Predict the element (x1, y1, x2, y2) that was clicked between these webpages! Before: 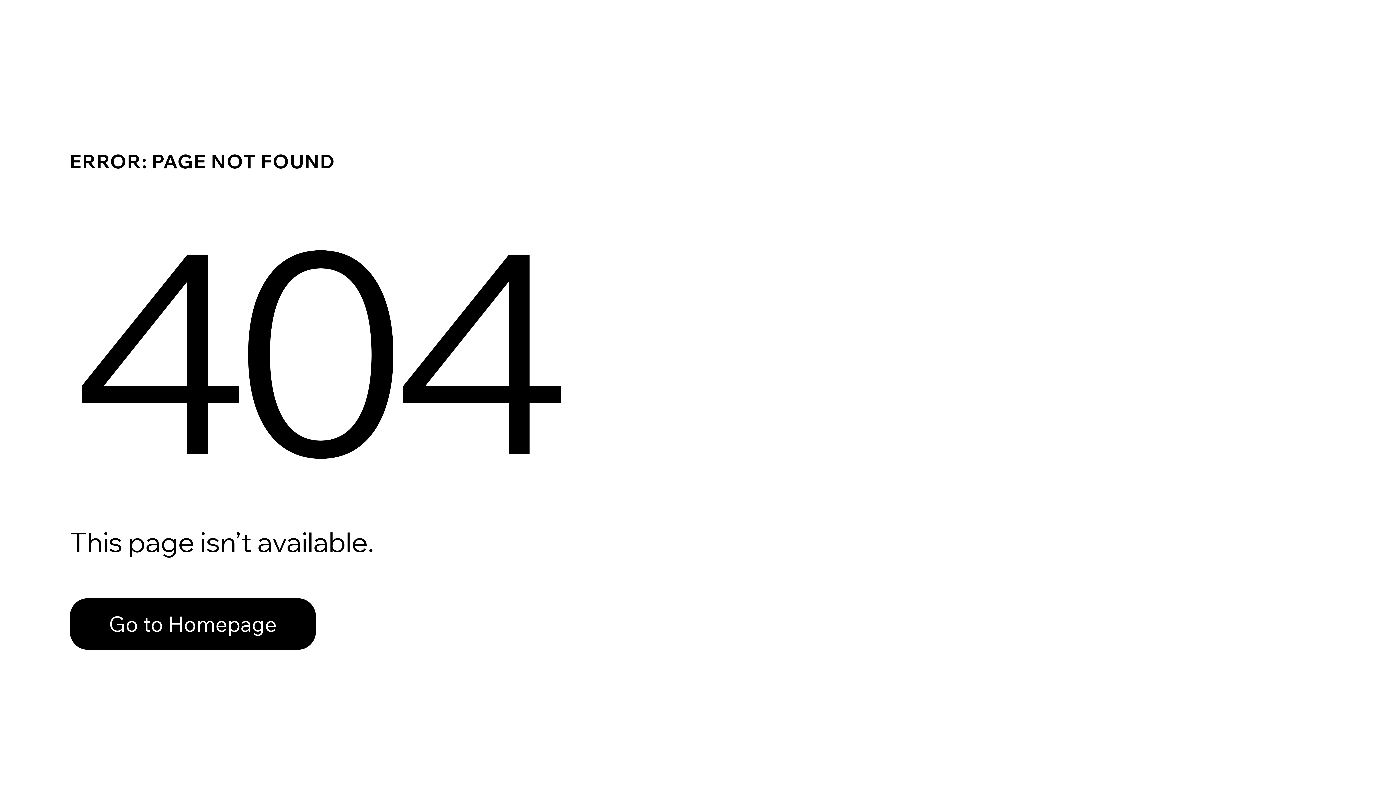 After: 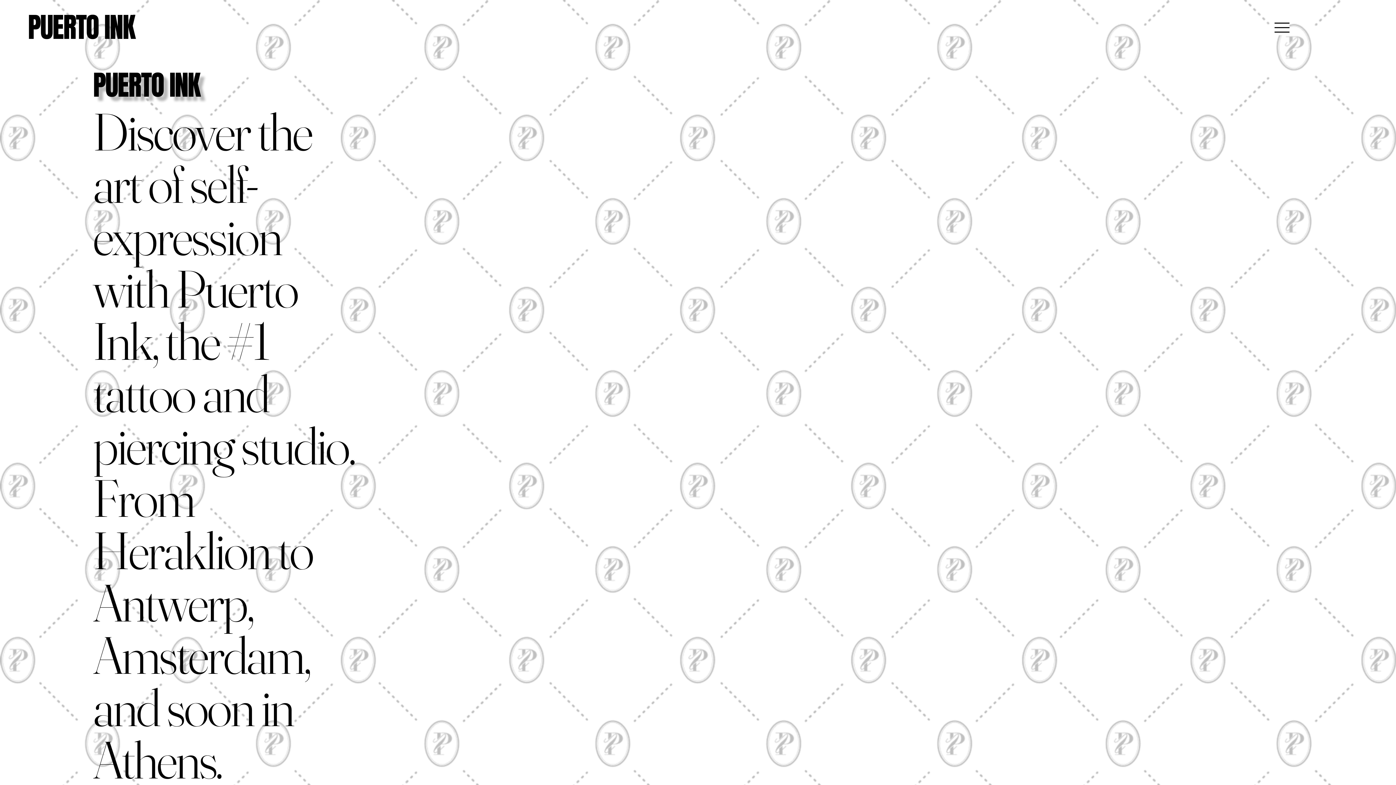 Action: label: Go to Homepage bbox: (69, 598, 316, 650)